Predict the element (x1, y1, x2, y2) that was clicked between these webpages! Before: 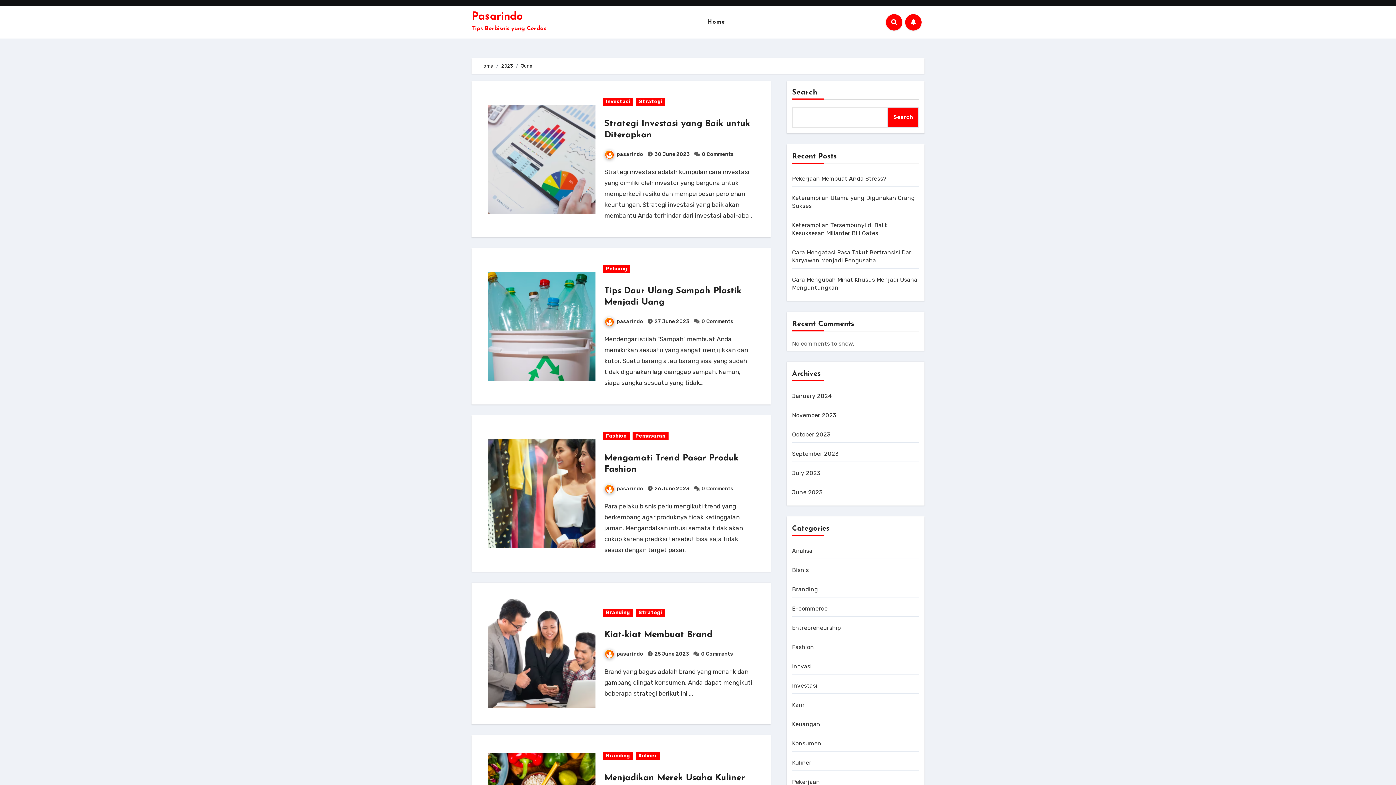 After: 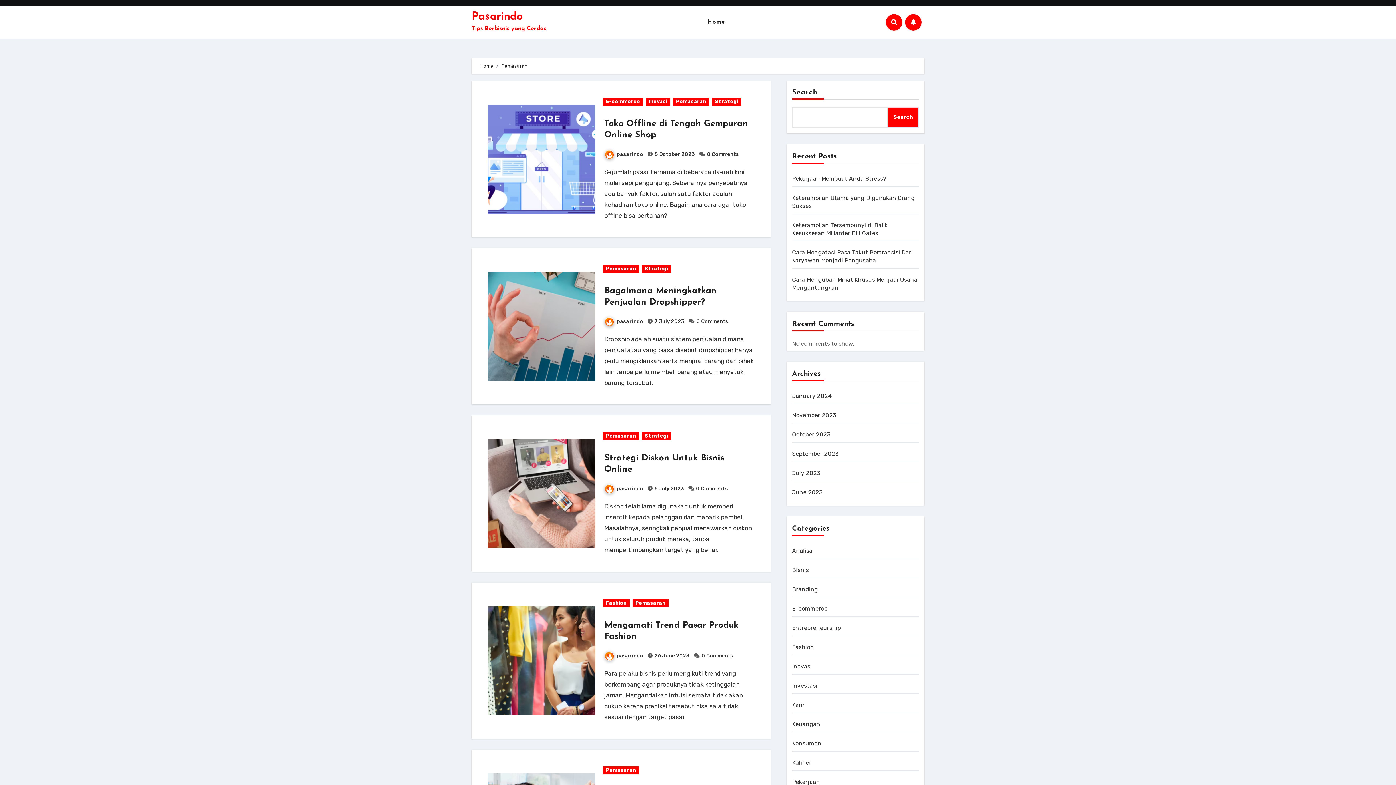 Action: bbox: (632, 432, 668, 440) label: Pemasaran